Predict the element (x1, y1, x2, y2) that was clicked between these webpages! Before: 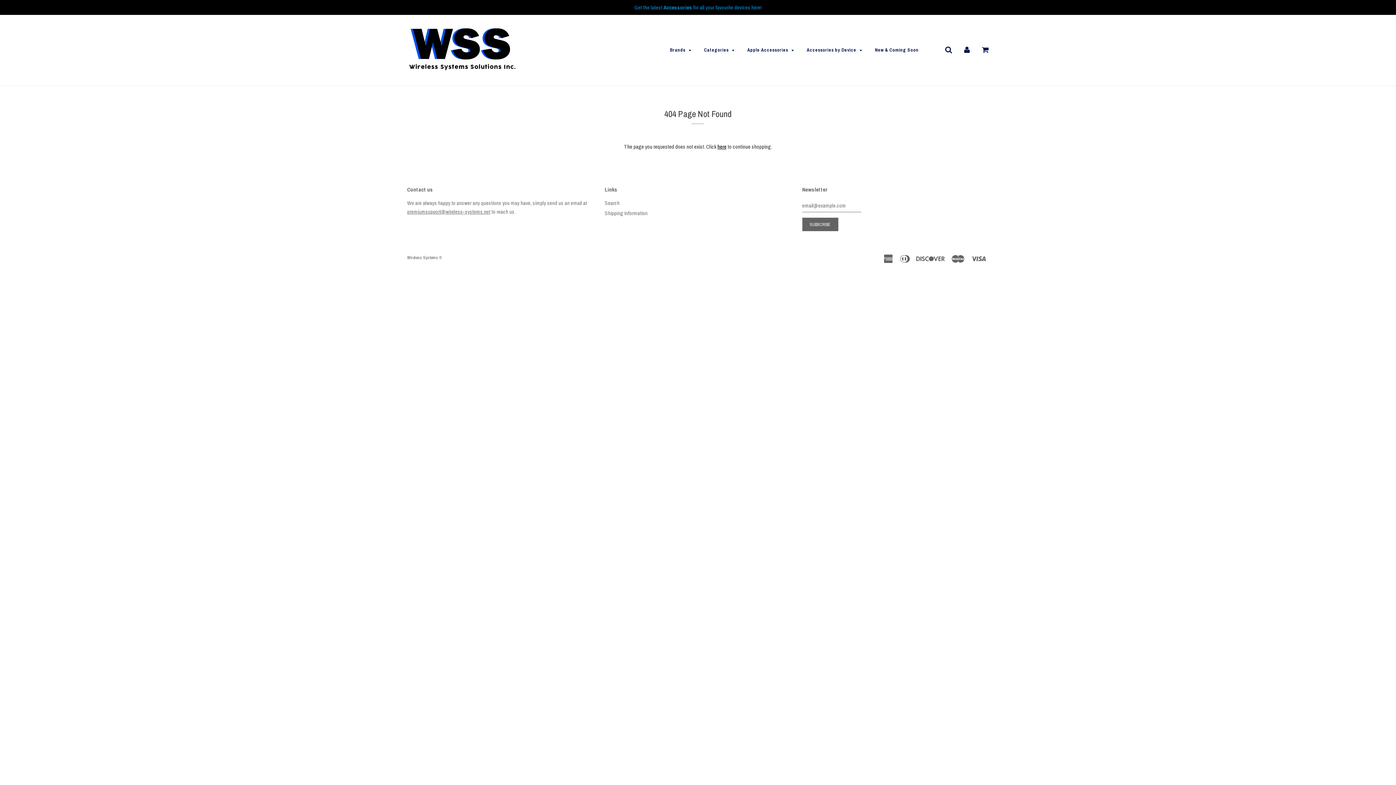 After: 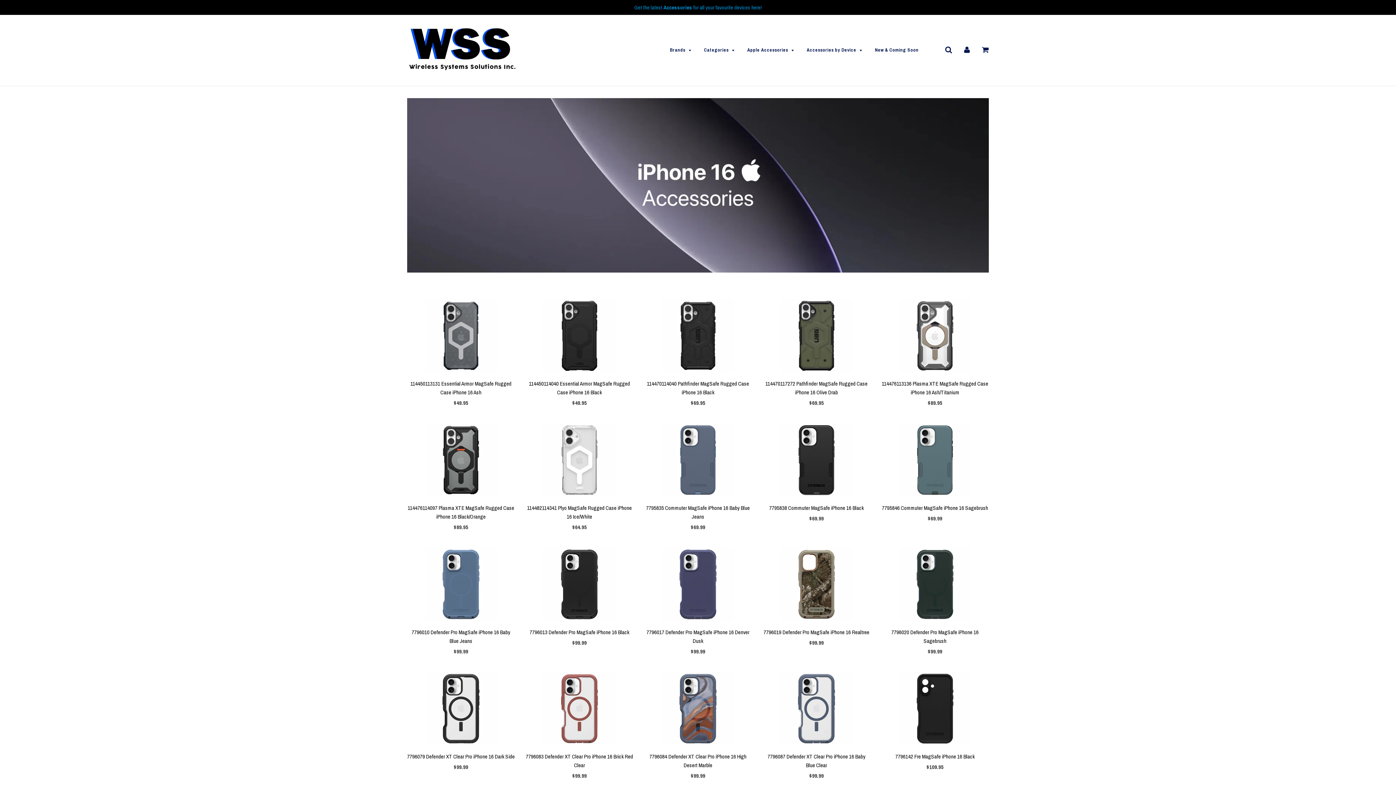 Action: label: Categories bbox: (698, 41, 740, 58)